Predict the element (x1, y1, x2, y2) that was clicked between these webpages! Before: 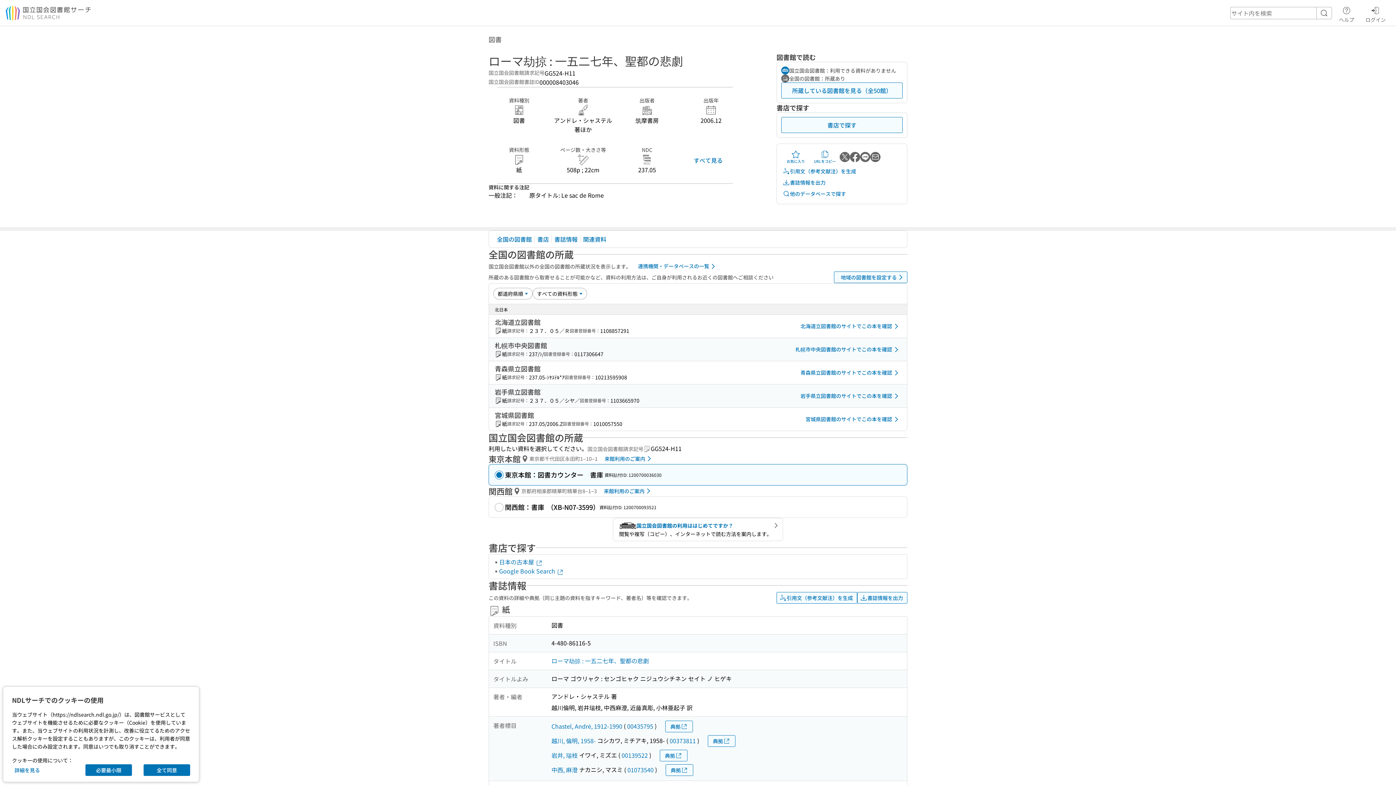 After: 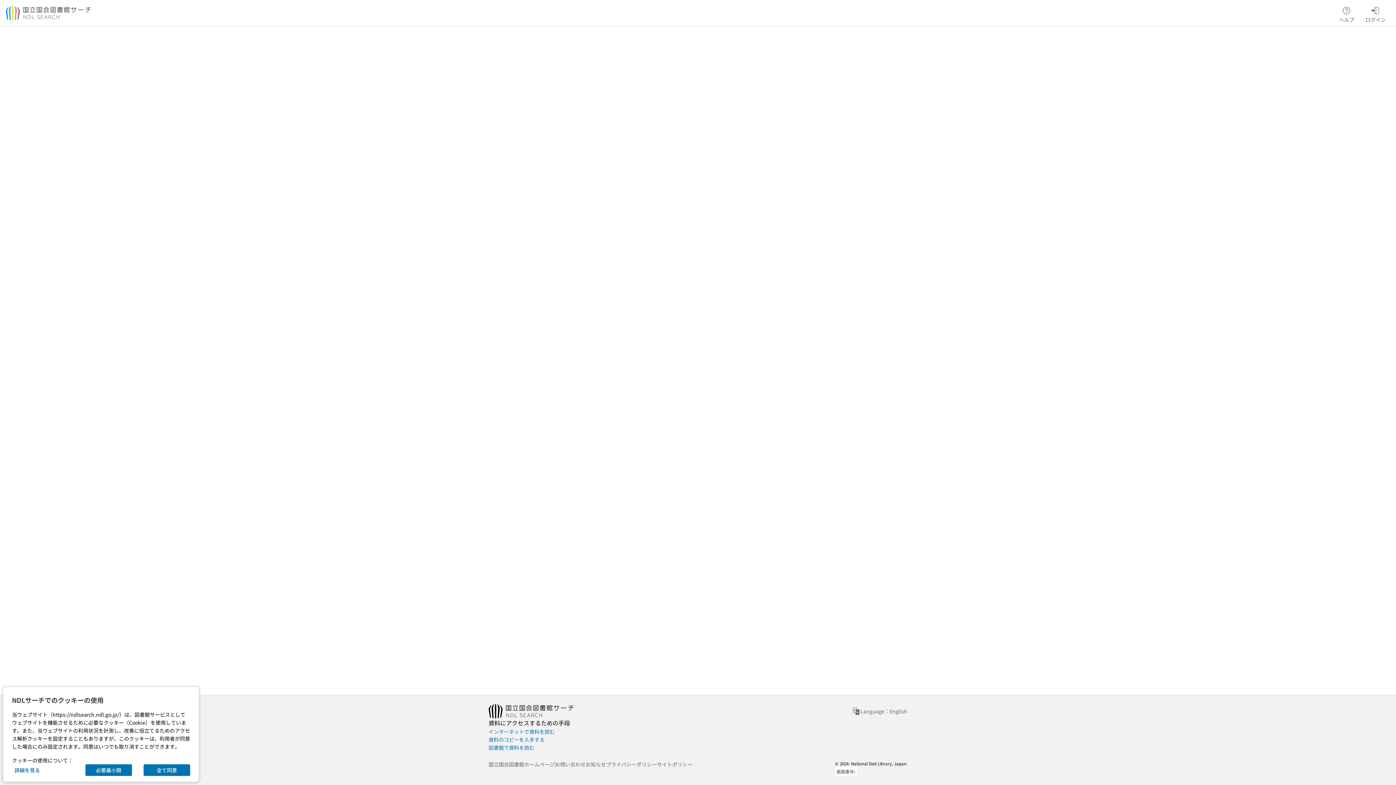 Action: label: 東京 : 筑摩書房 bbox: (551, 649, 590, 660)